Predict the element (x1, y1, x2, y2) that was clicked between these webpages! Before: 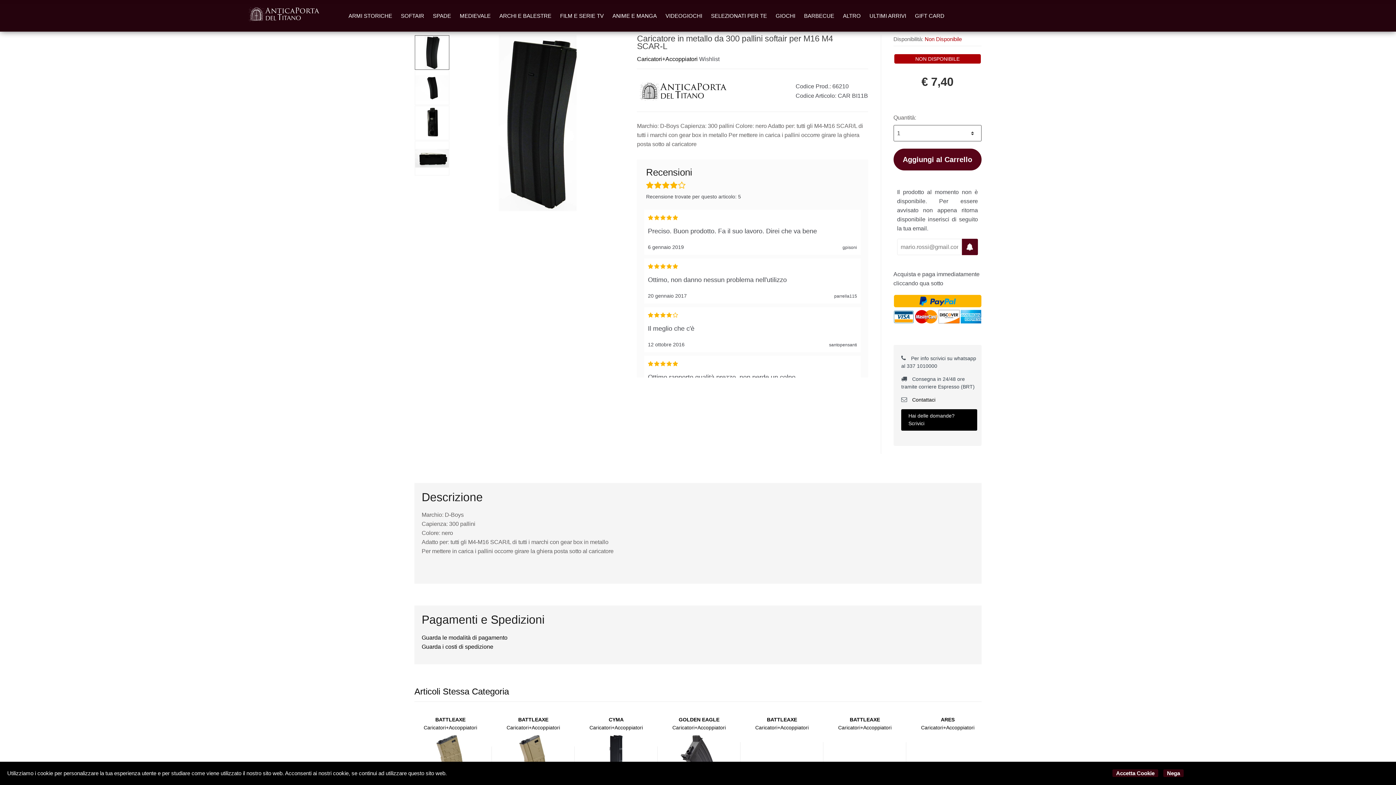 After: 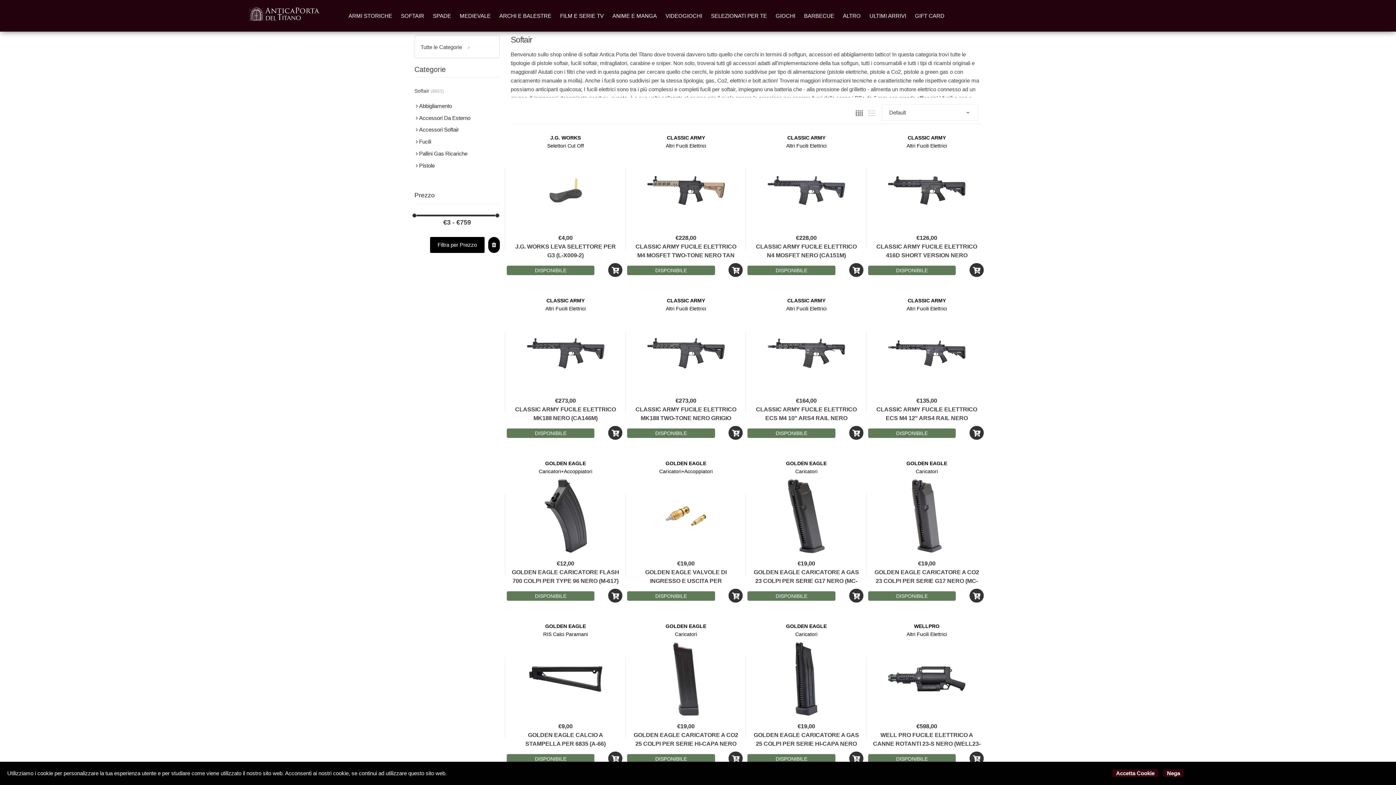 Action: bbox: (400, 12, 424, 18) label: SOFTAIR